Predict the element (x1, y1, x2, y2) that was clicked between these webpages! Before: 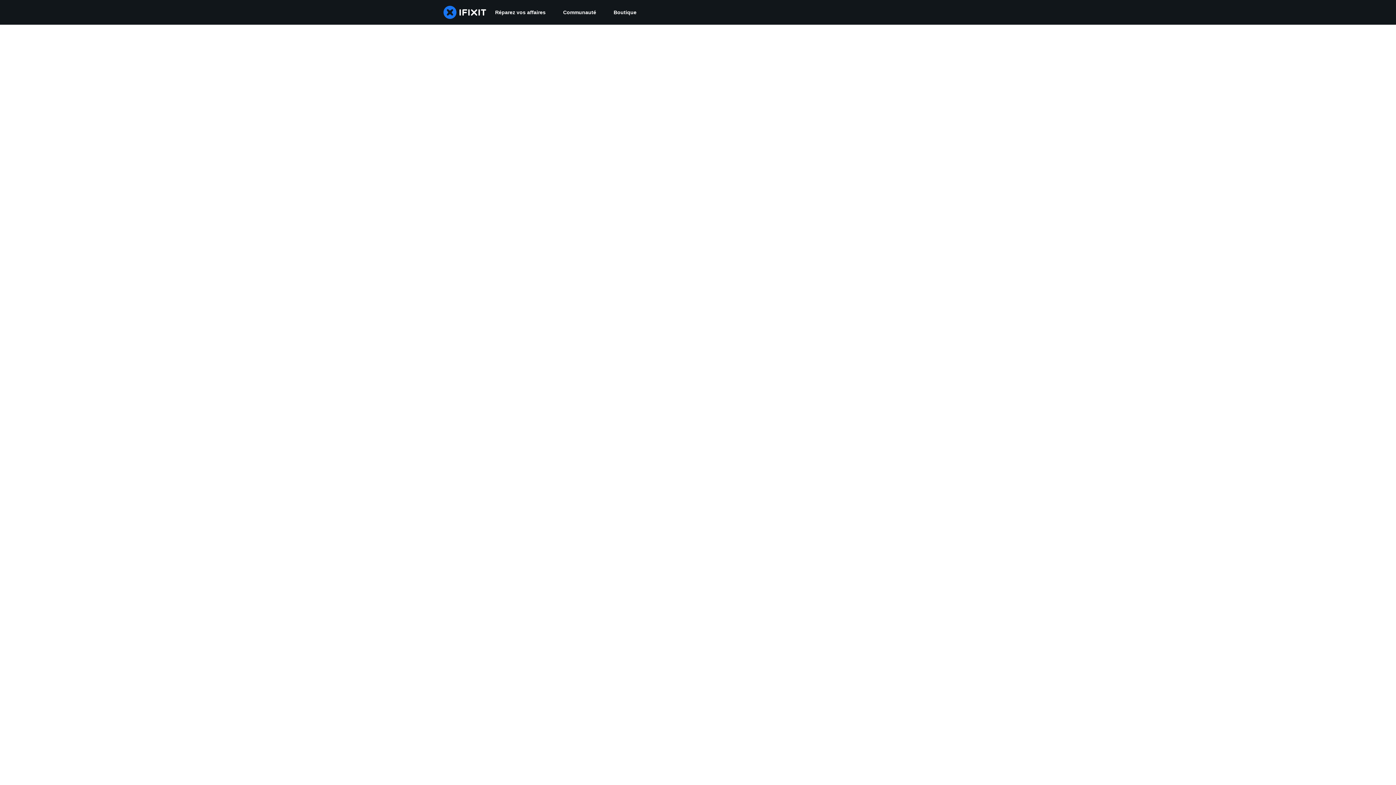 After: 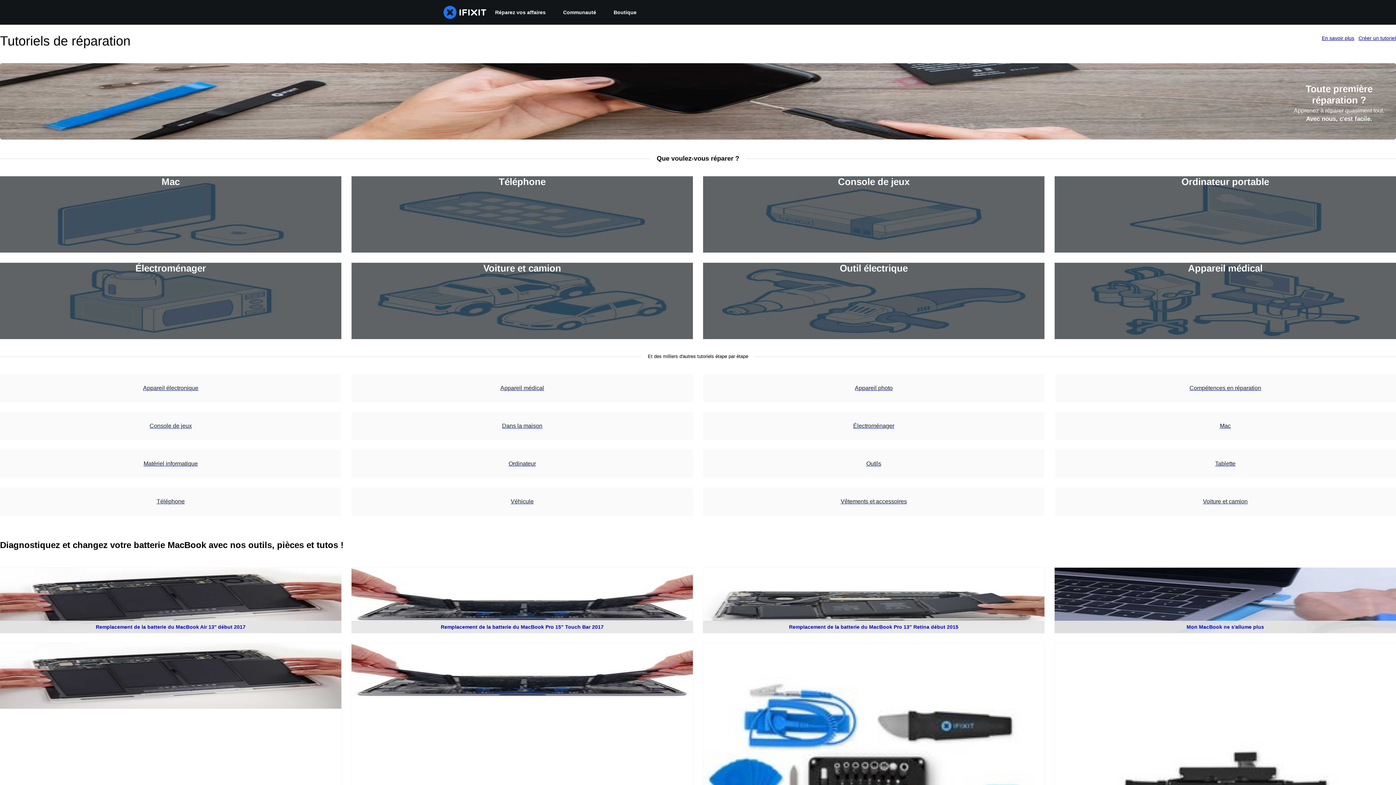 Action: bbox: (486, 0, 554, 24) label: Réparez vos affaires